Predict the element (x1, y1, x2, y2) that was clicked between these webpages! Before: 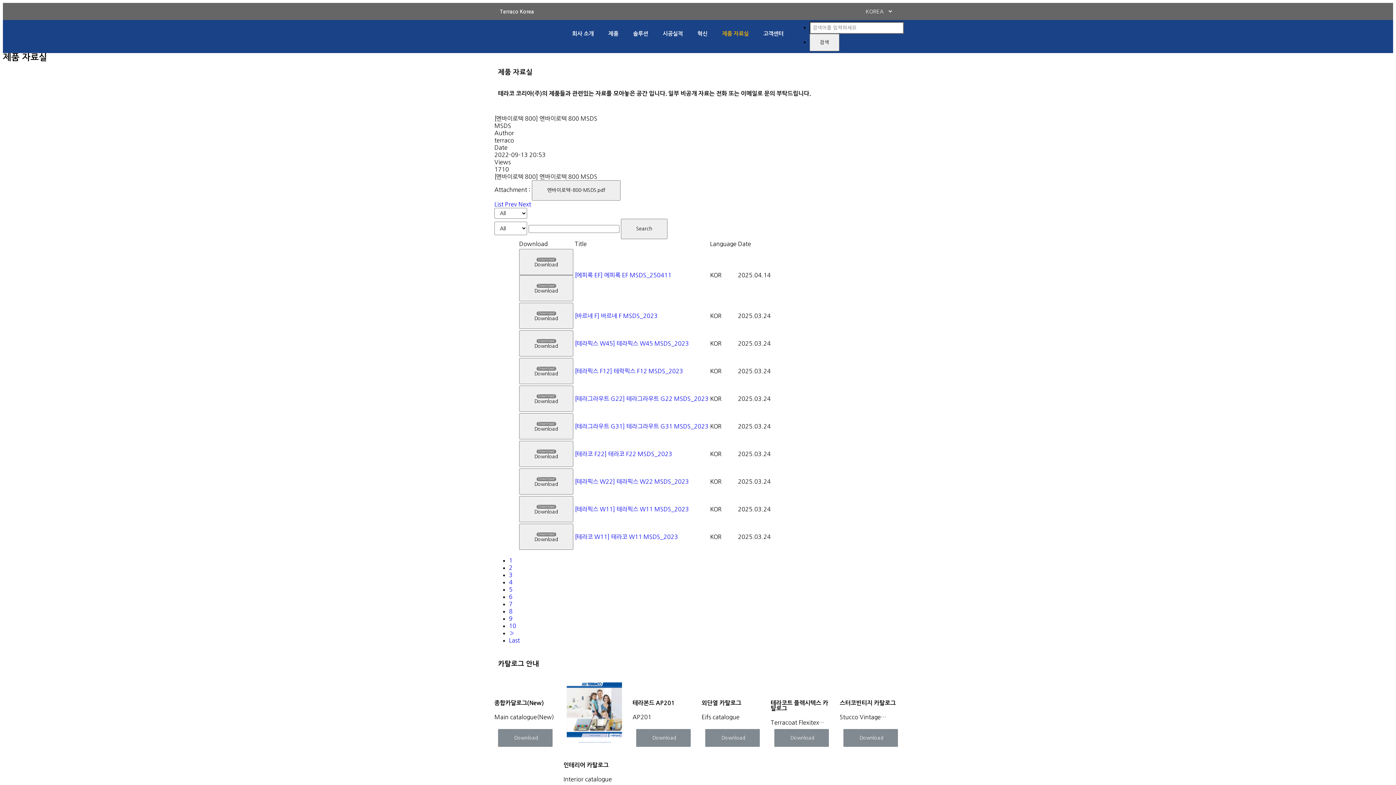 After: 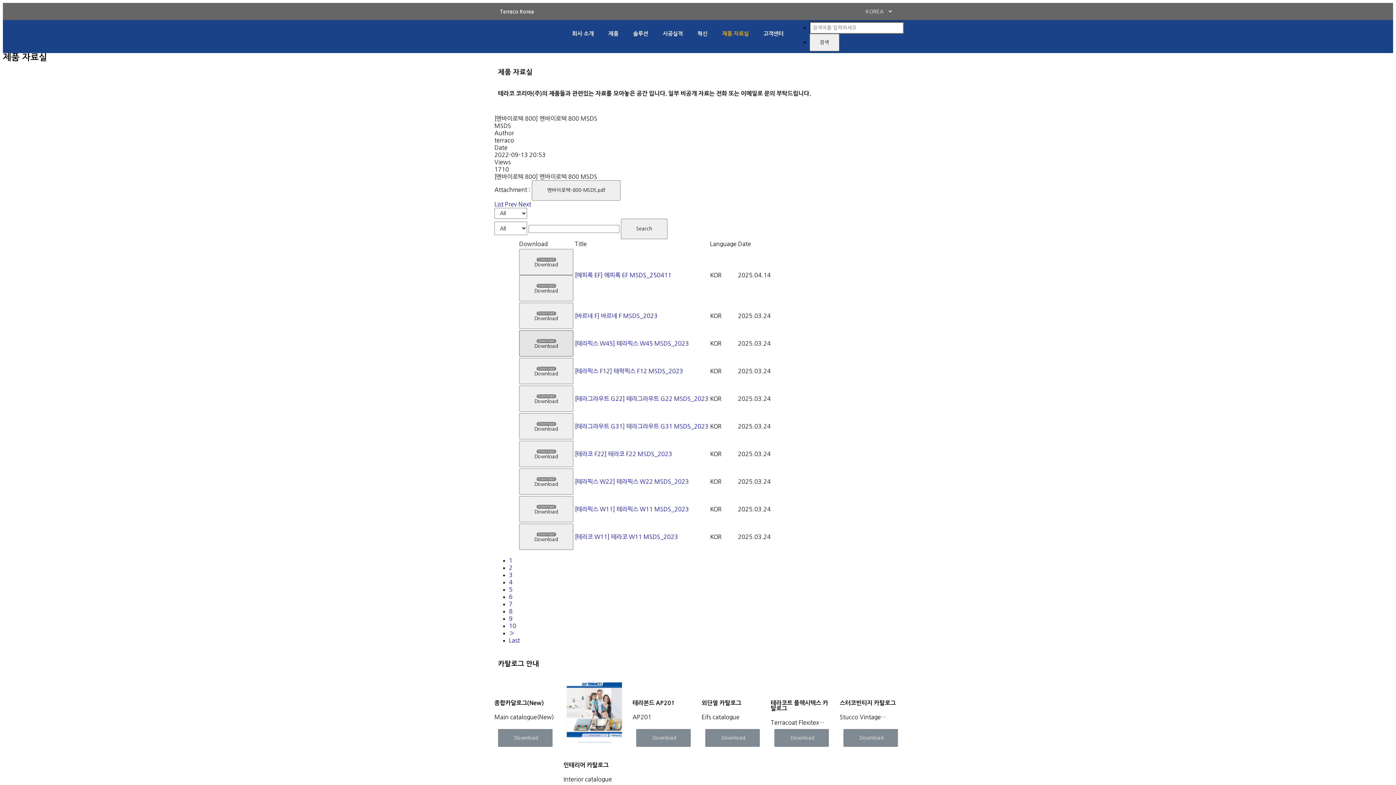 Action: bbox: (519, 330, 573, 356) label:  Download